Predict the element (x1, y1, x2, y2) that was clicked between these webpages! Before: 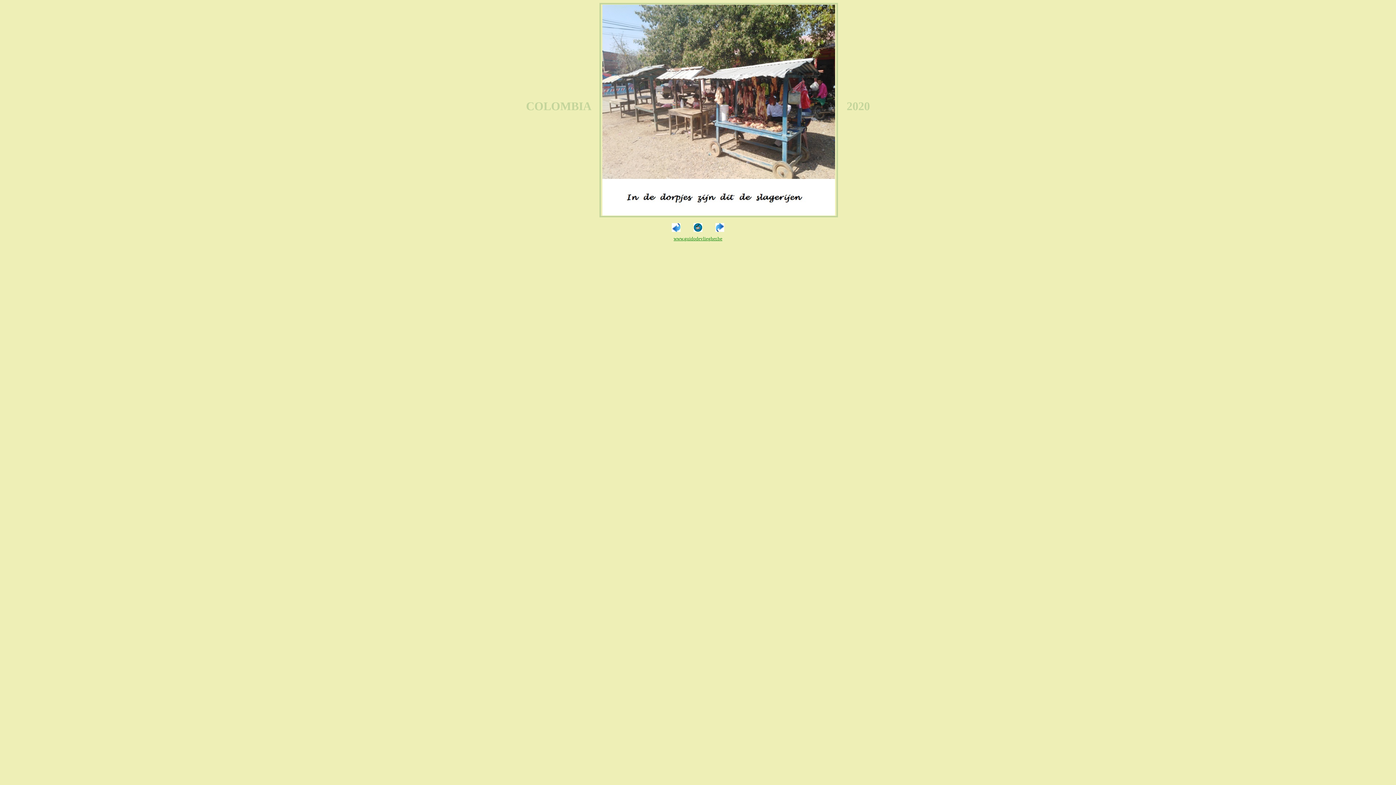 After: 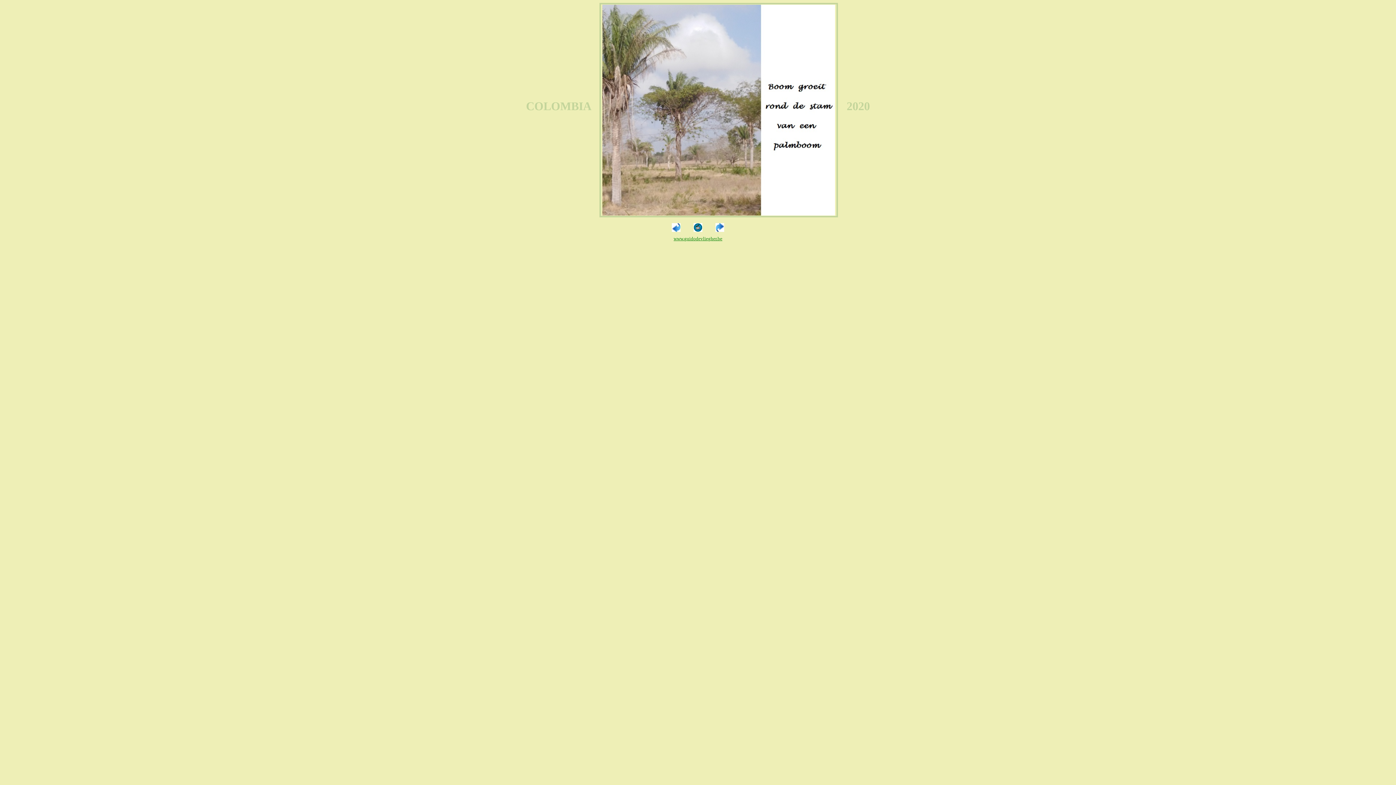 Action: bbox: (672, 229, 680, 232)